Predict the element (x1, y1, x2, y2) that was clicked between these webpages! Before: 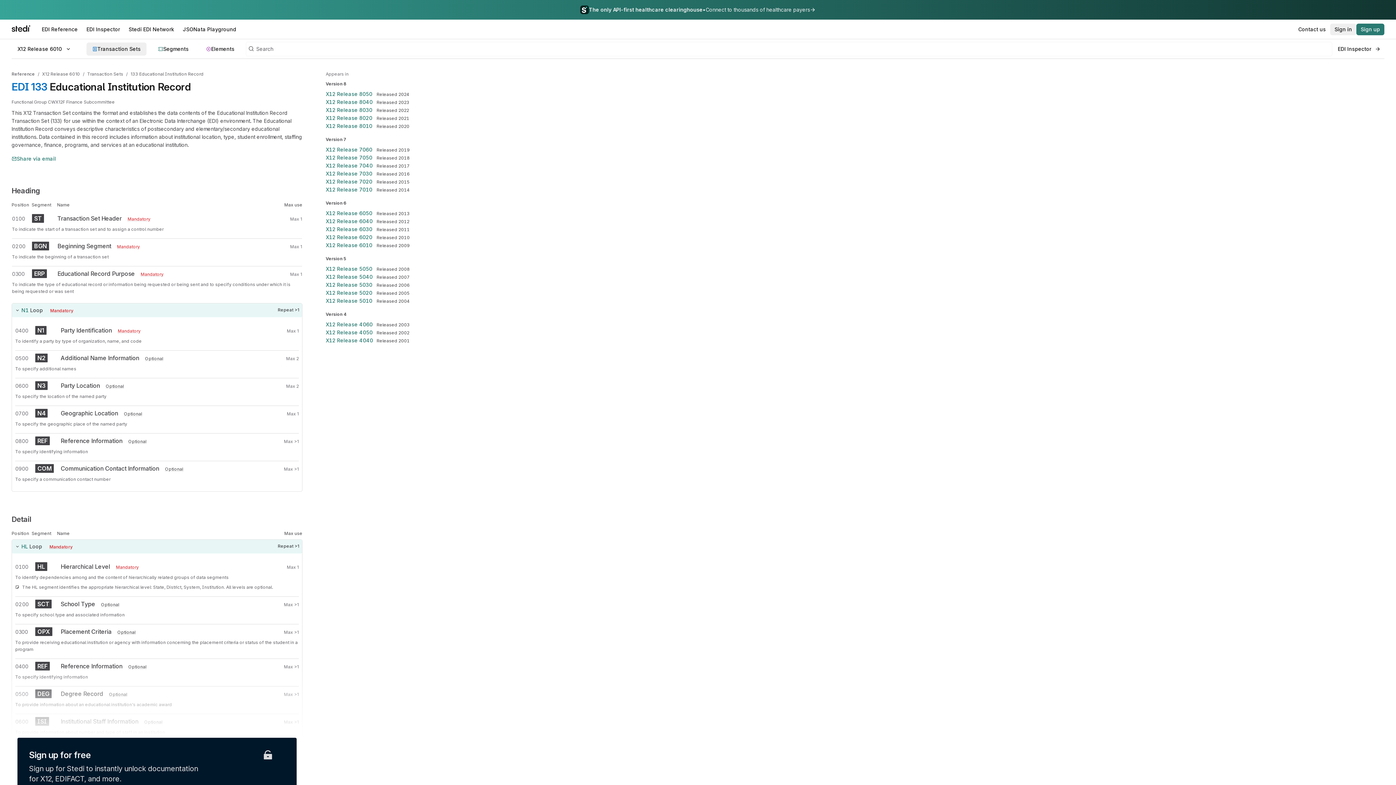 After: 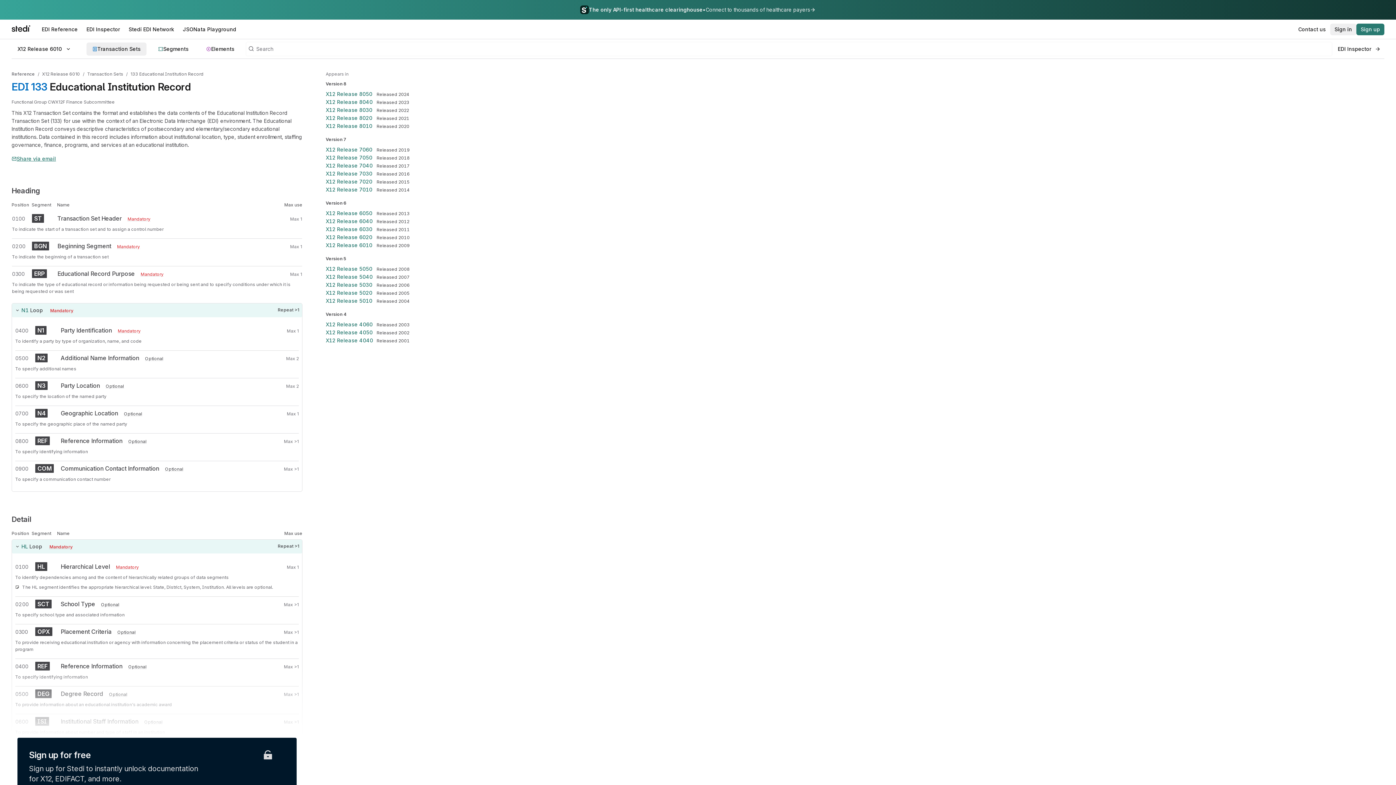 Action: label: Share via email bbox: (11, 154, 56, 162)